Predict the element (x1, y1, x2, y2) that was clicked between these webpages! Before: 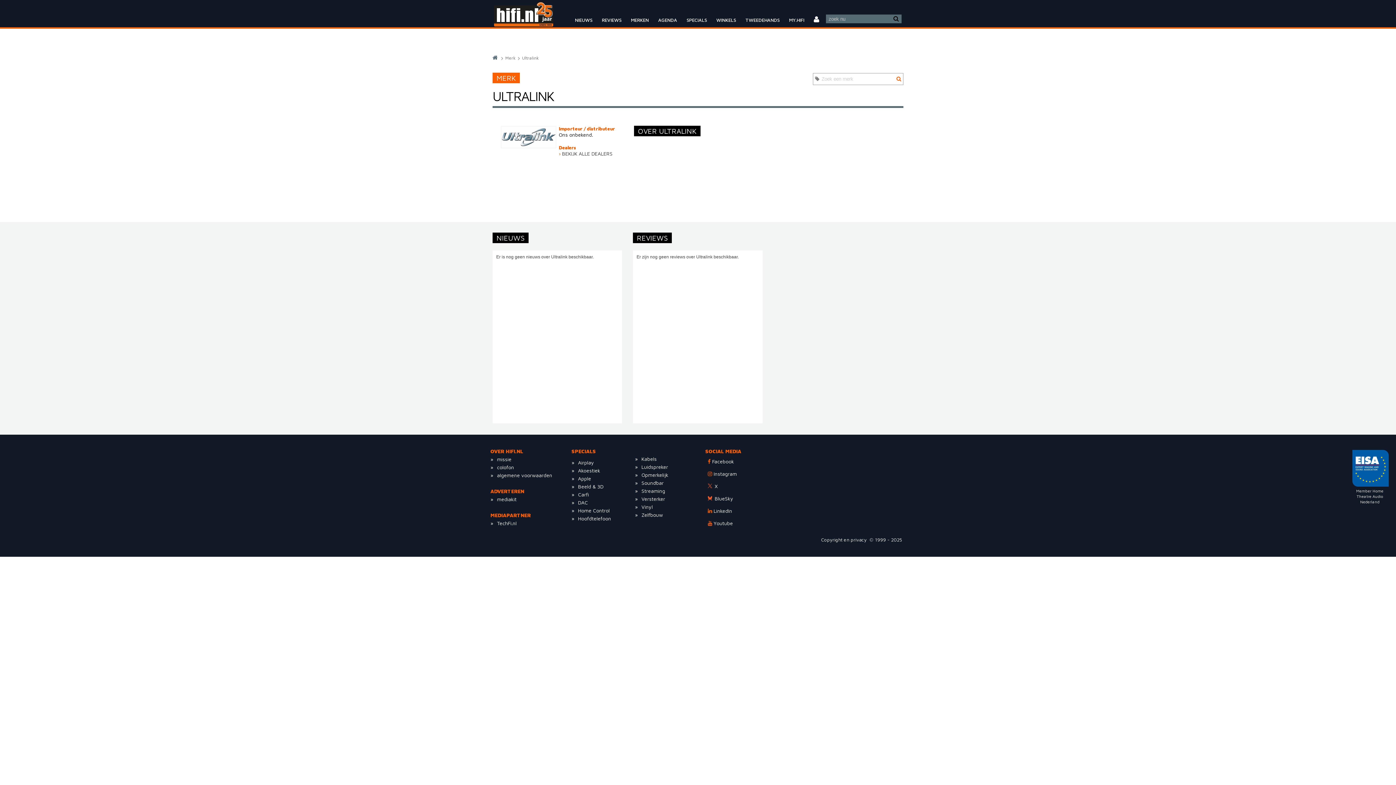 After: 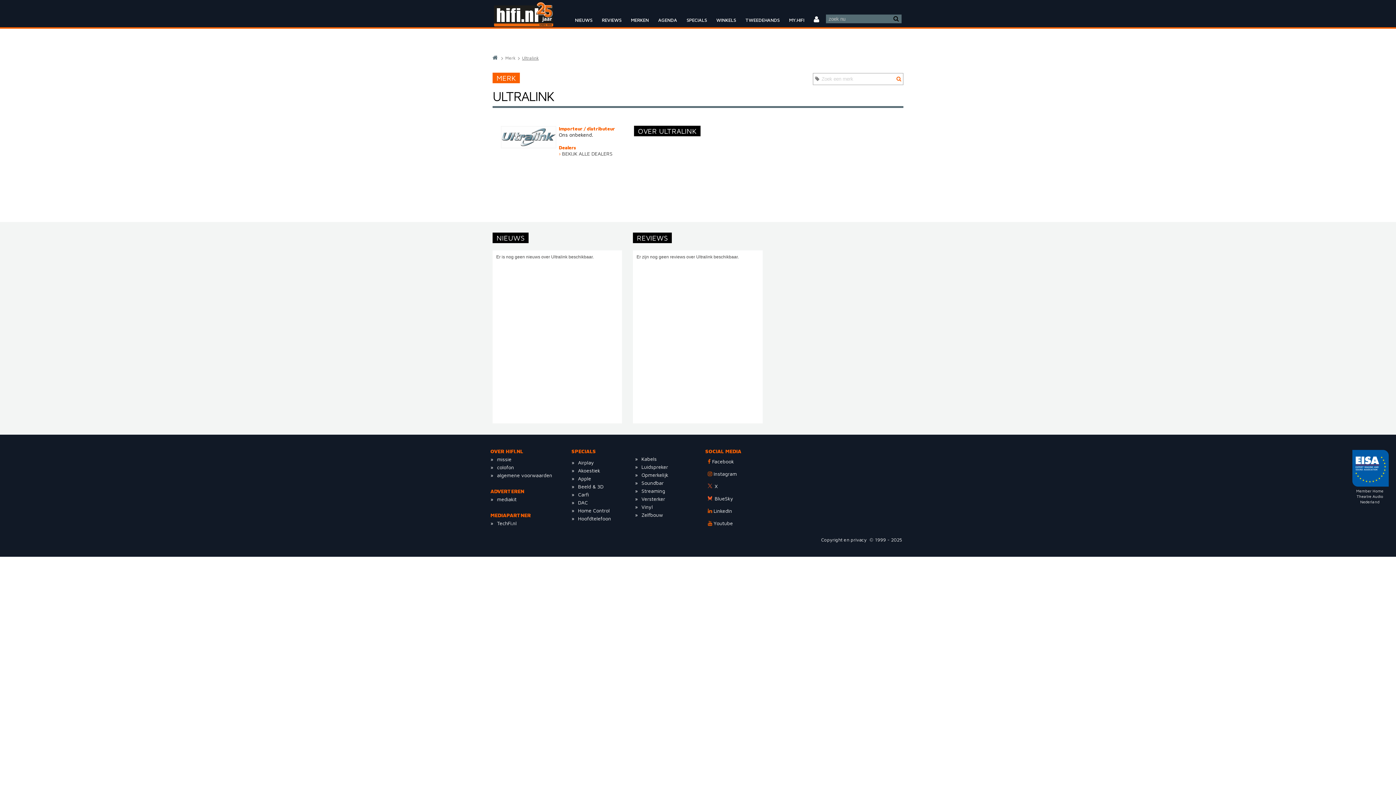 Action: bbox: (521, 51, 540, 64) label: Ultralink